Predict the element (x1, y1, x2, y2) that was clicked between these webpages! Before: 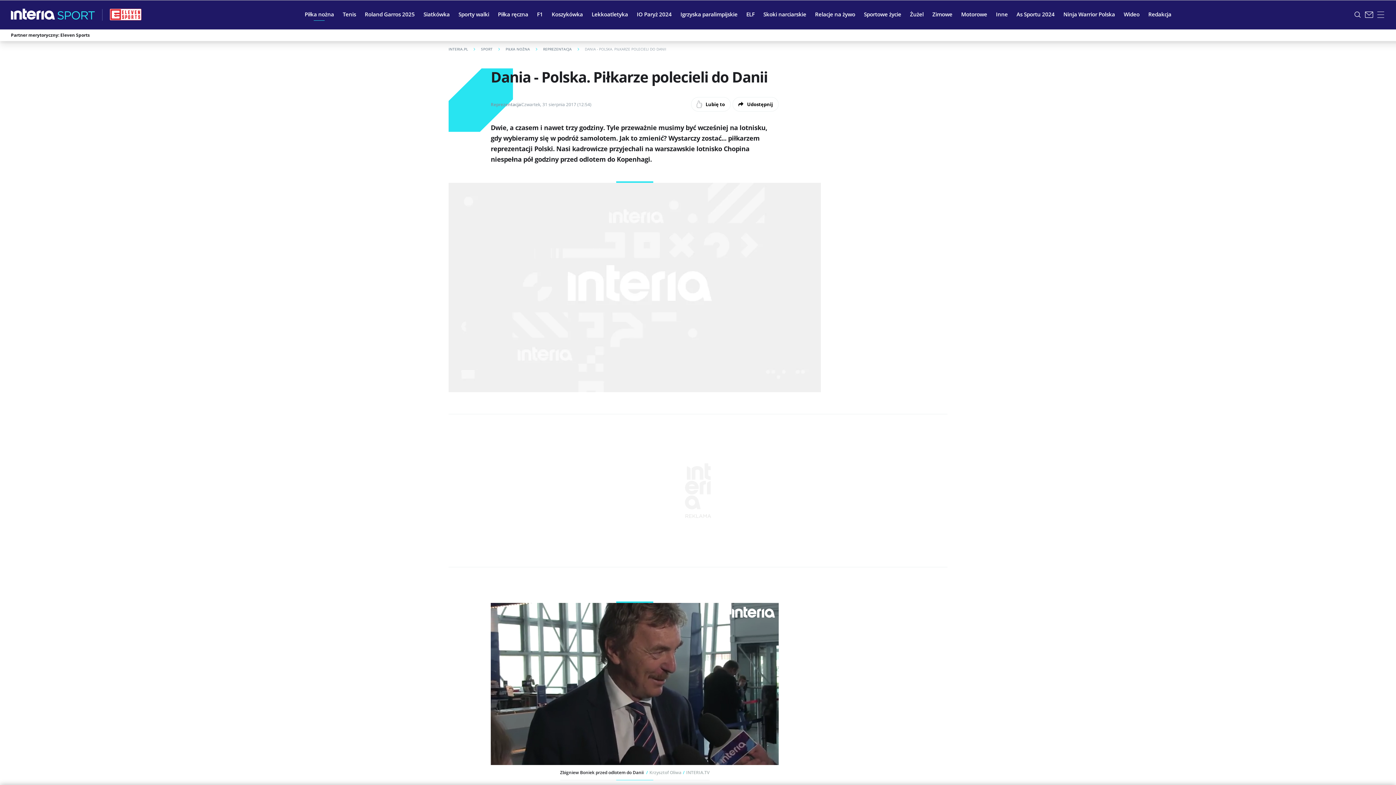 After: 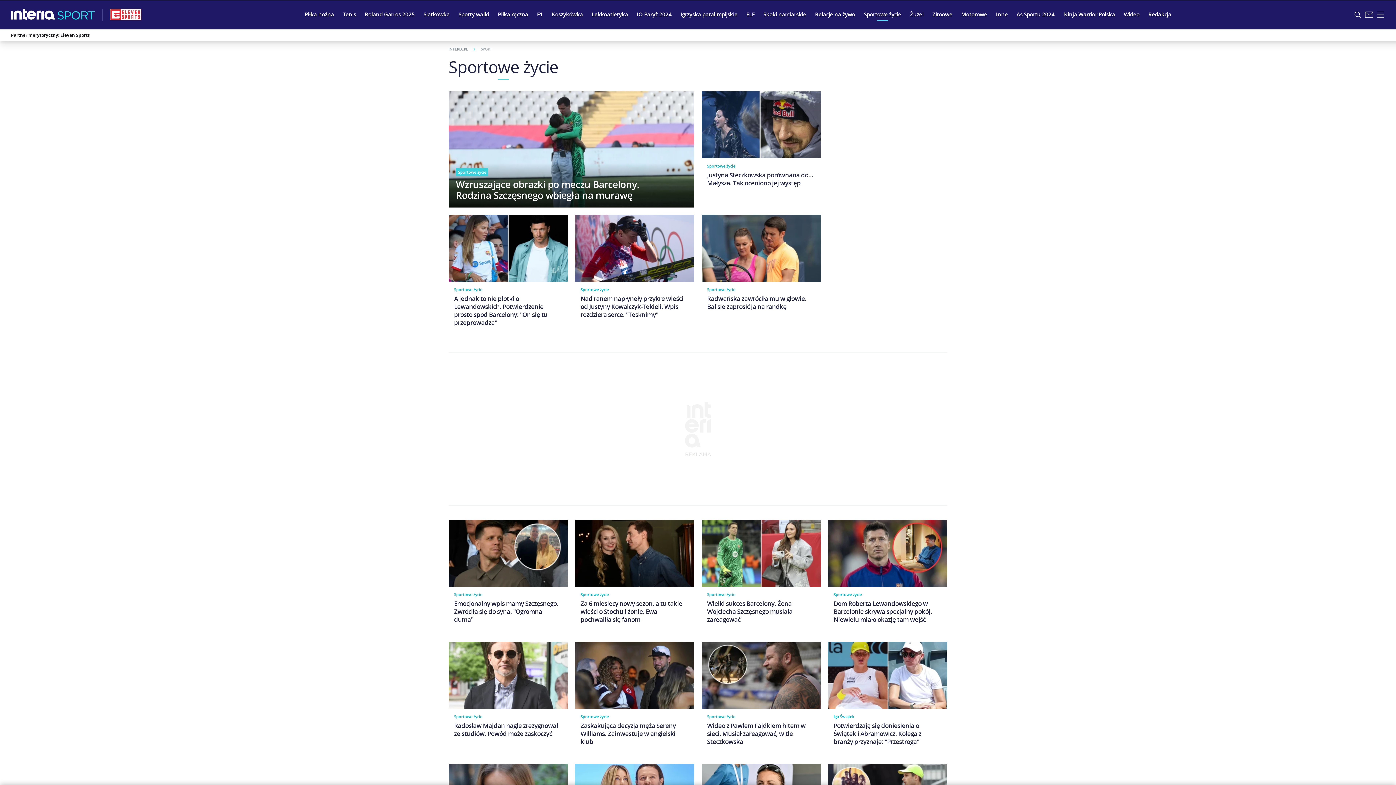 Action: bbox: (859, 5, 905, 23) label: Sportowe życie